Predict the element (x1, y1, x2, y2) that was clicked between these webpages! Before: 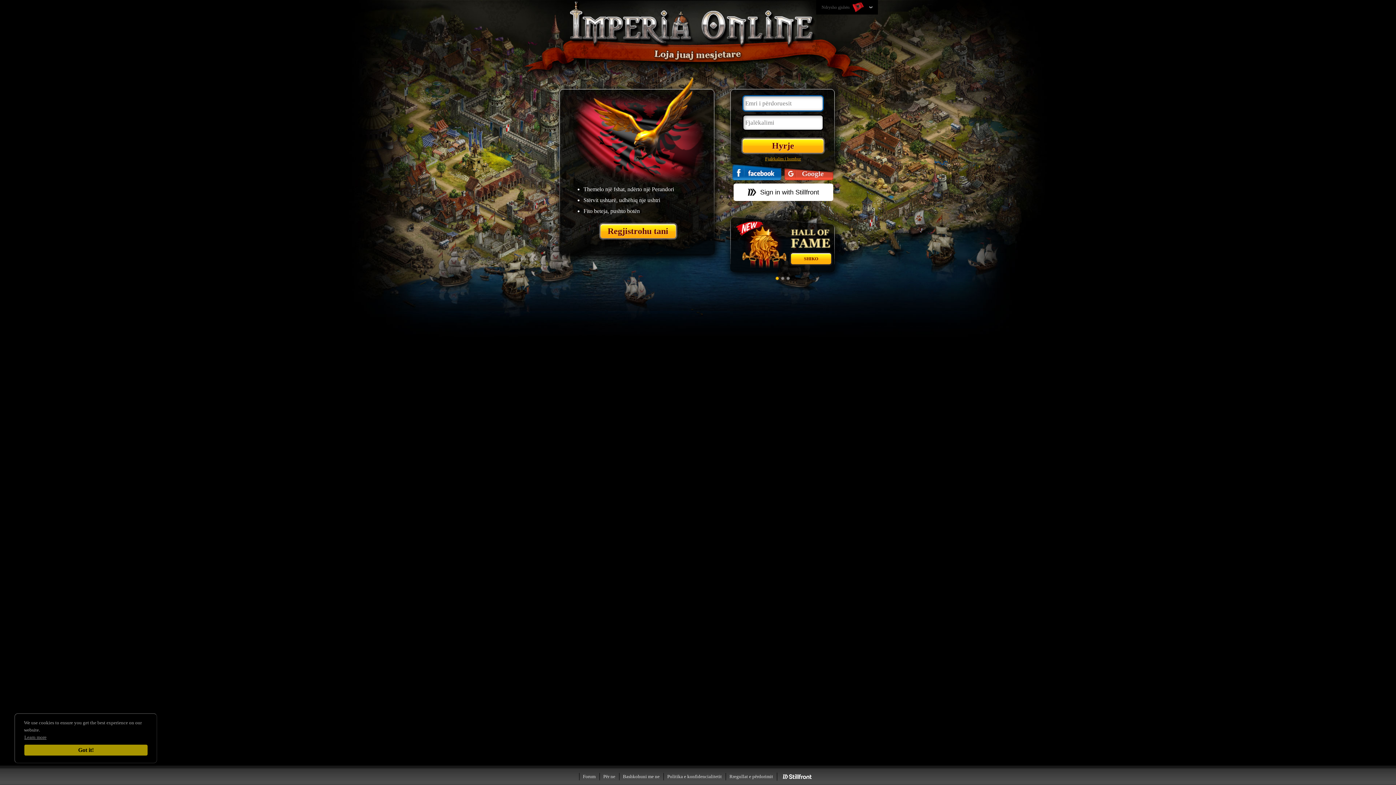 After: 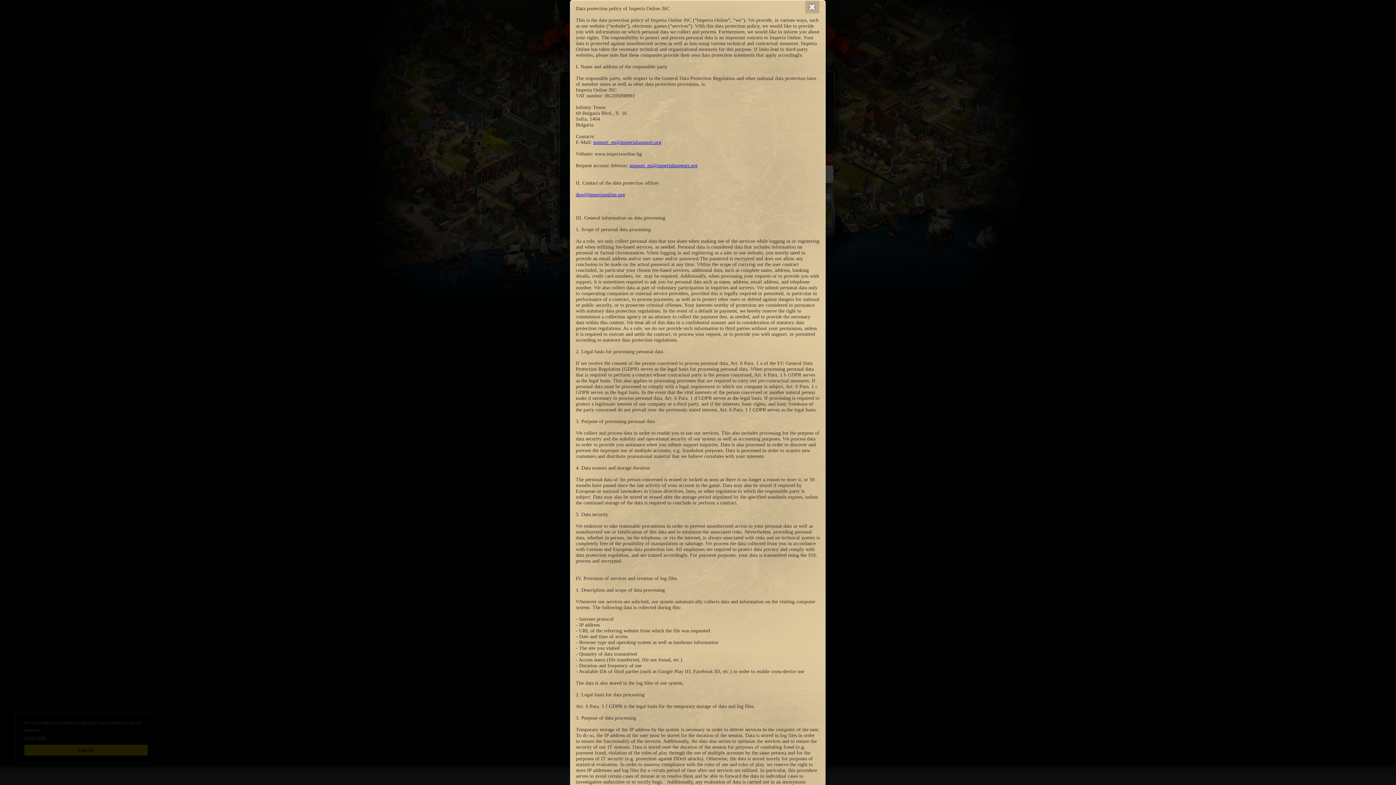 Action: label: Politika e konfidencialitetit bbox: (663, 773, 725, 780)